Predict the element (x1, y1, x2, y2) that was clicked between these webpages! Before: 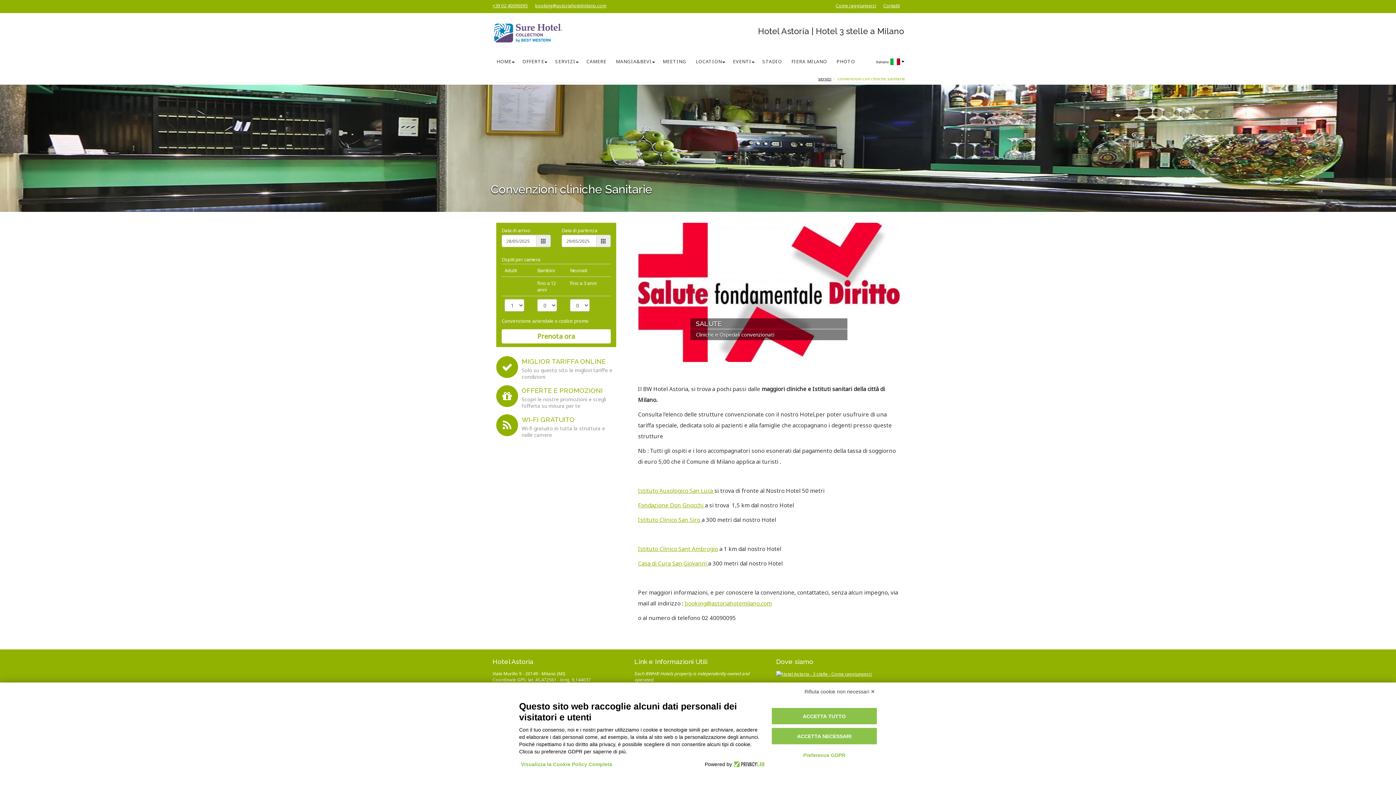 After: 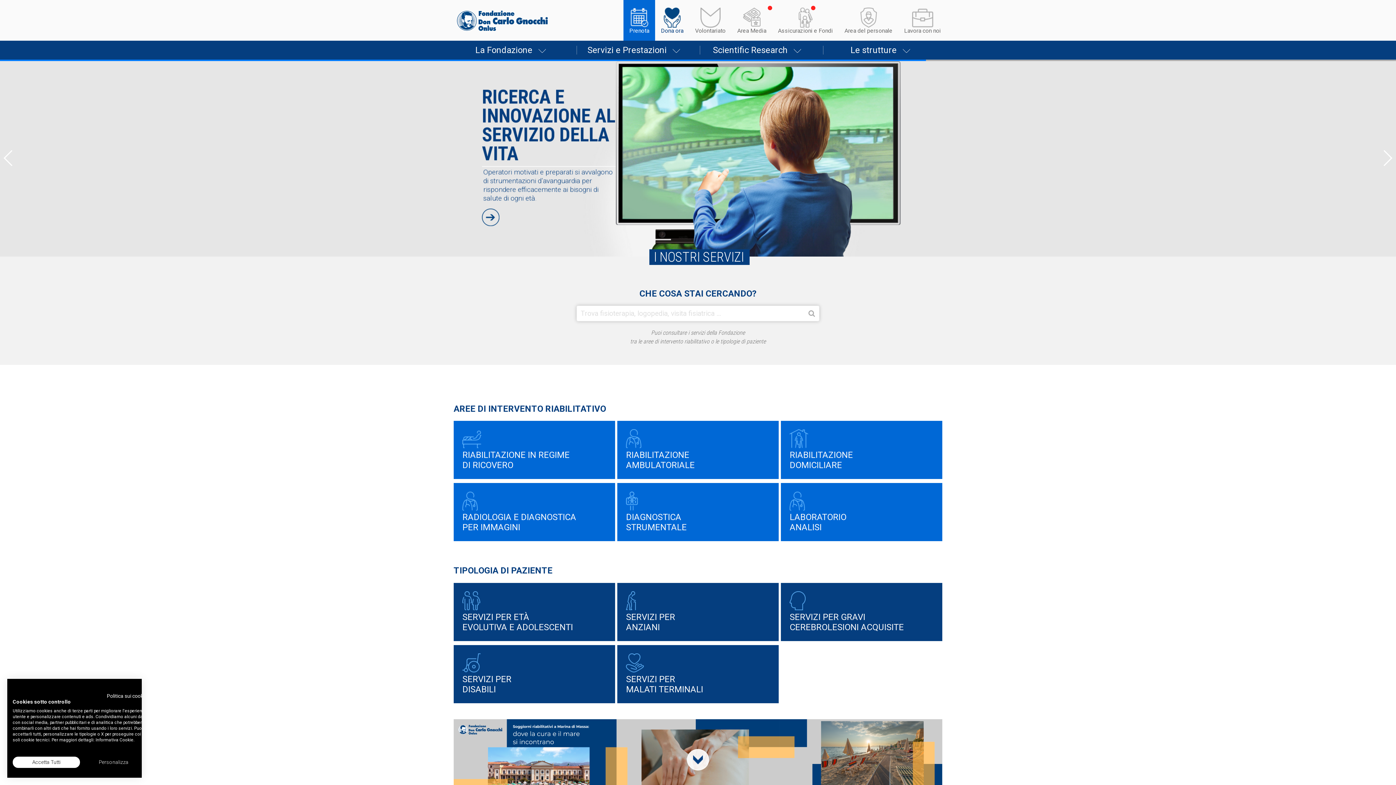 Action: bbox: (702, 501, 705, 509) label: i 